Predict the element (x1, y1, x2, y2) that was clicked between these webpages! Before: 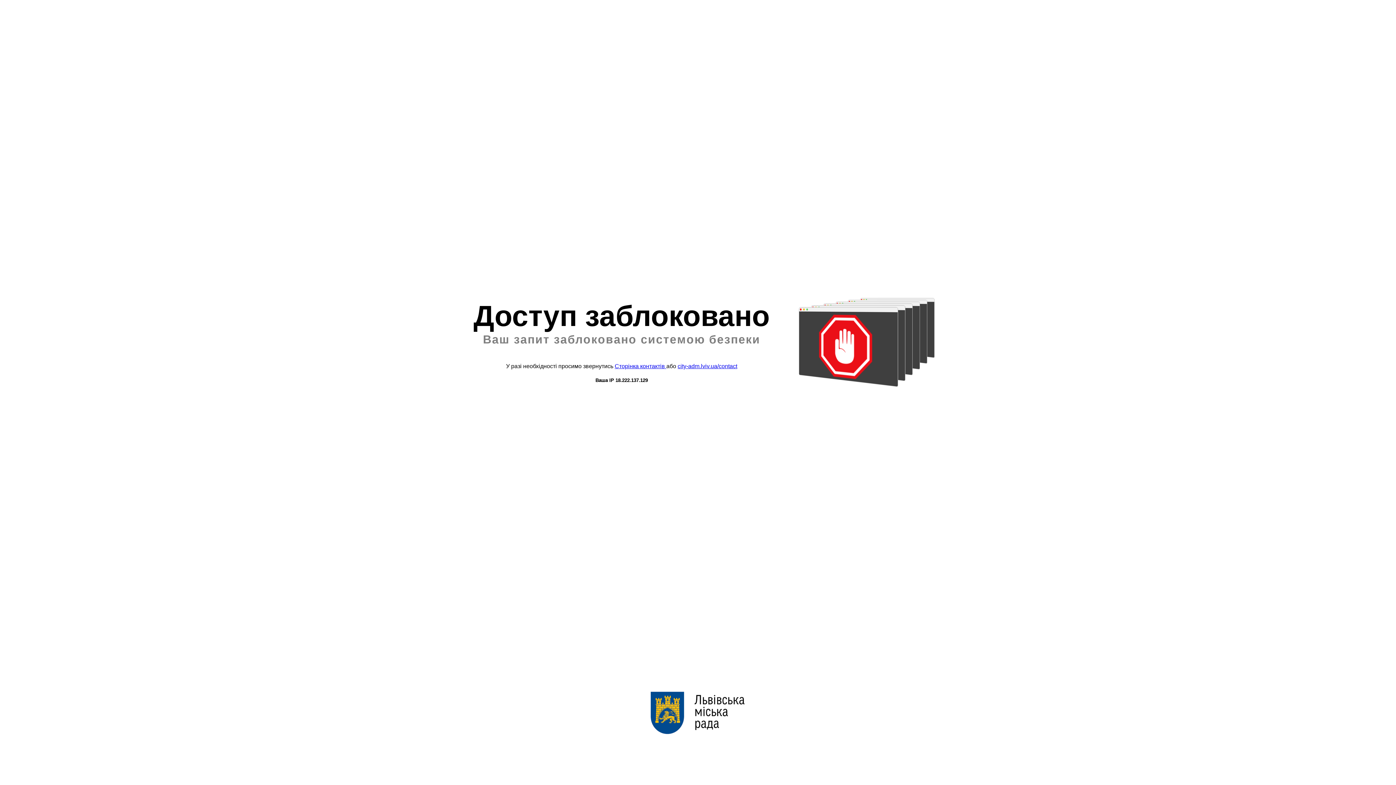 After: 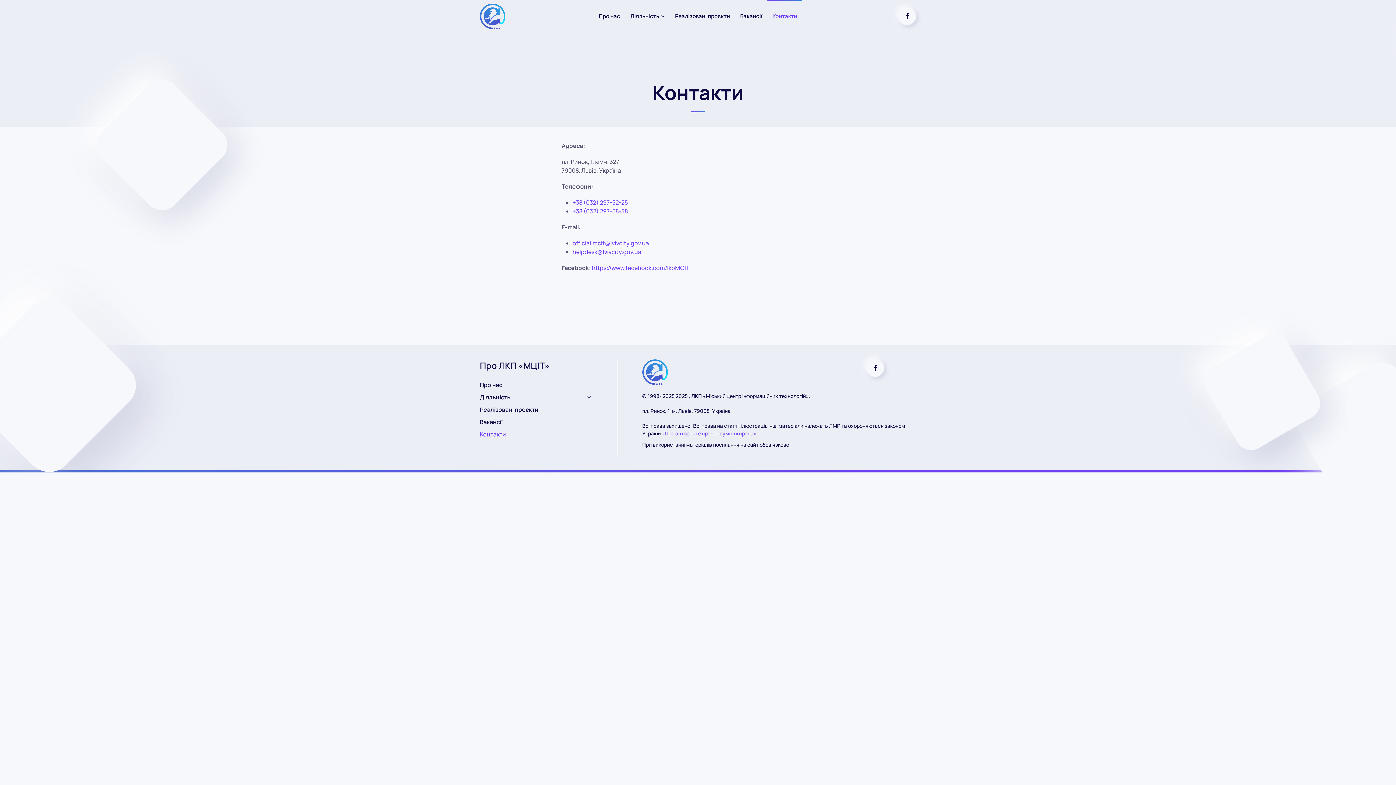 Action: label: Сторінка контактів  bbox: (614, 363, 666, 369)